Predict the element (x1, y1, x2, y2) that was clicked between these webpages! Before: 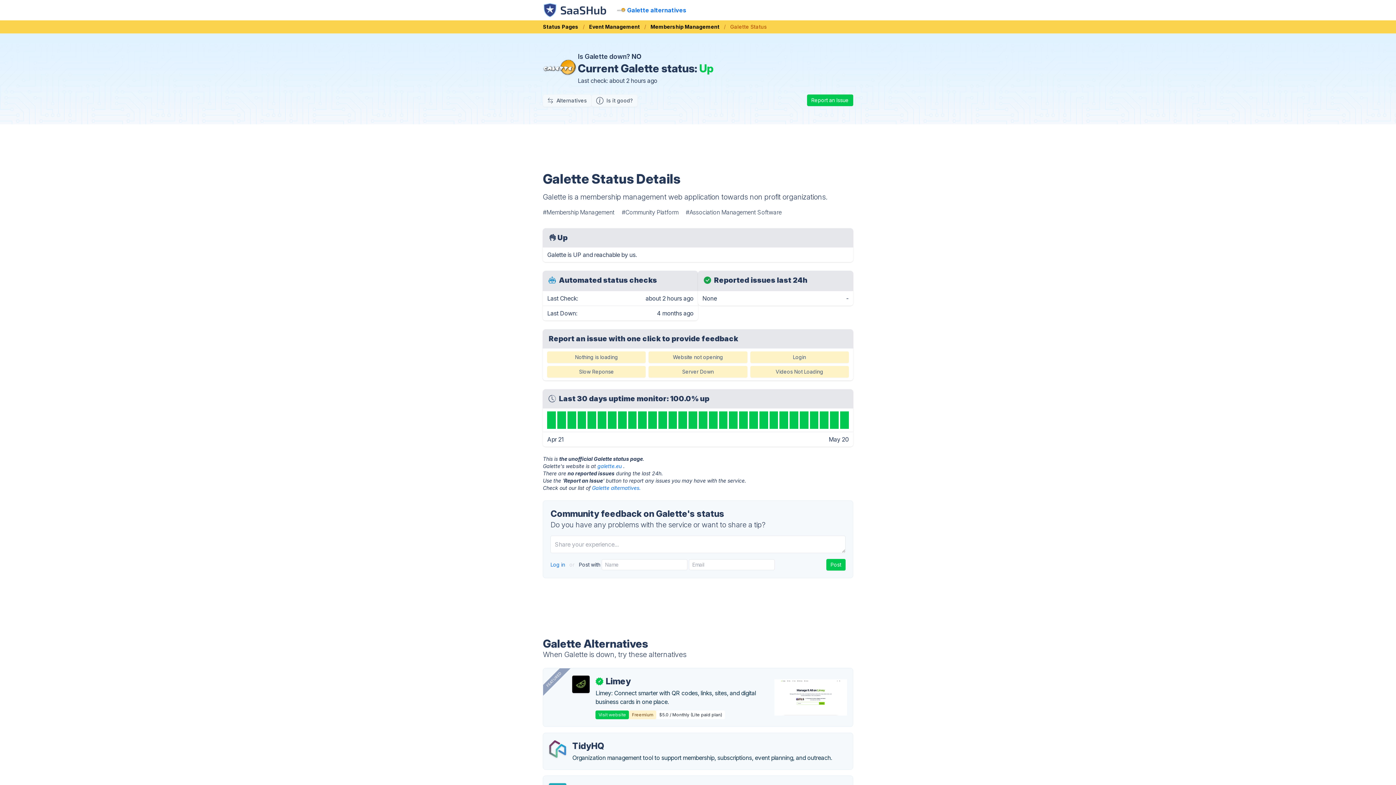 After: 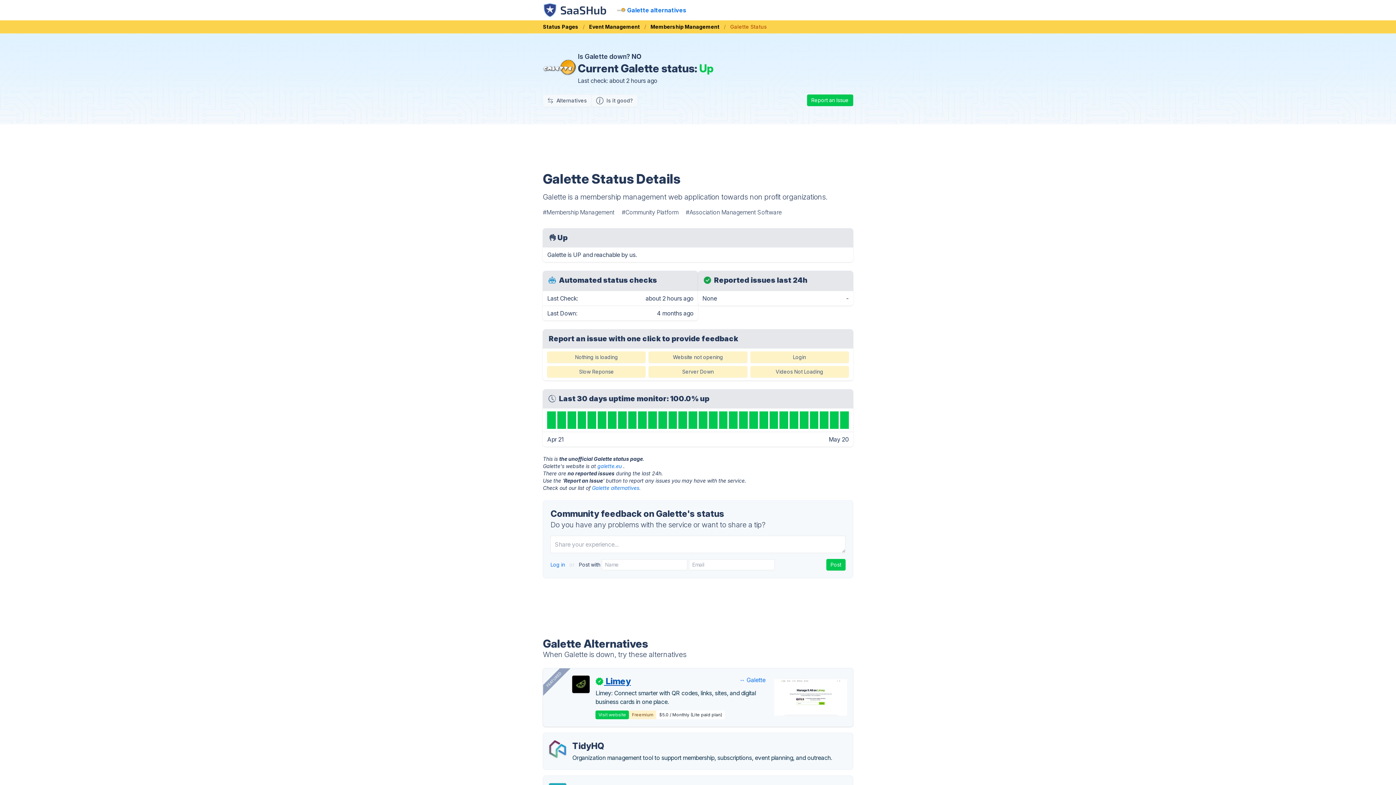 Action: bbox: (595, 676, 631, 687) label: ✓
 Limey